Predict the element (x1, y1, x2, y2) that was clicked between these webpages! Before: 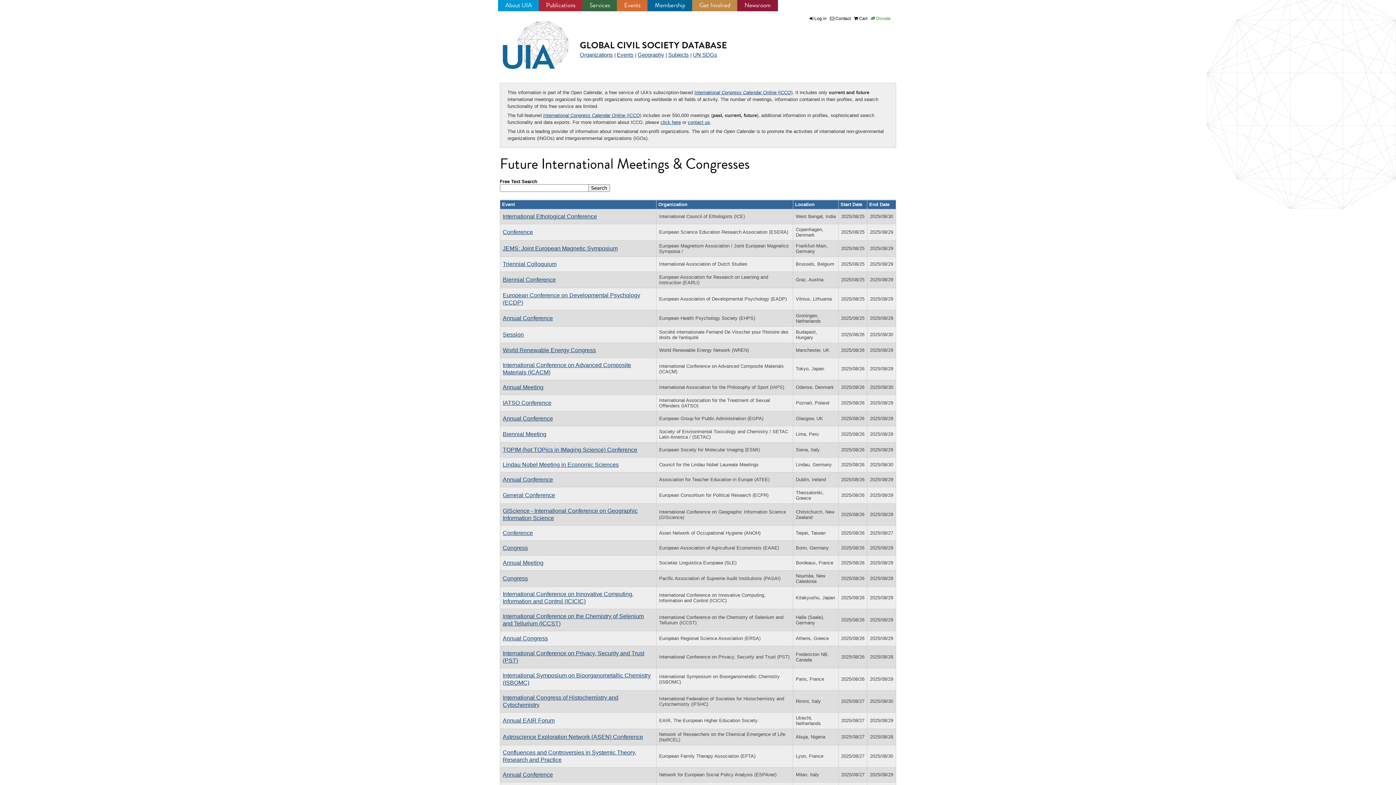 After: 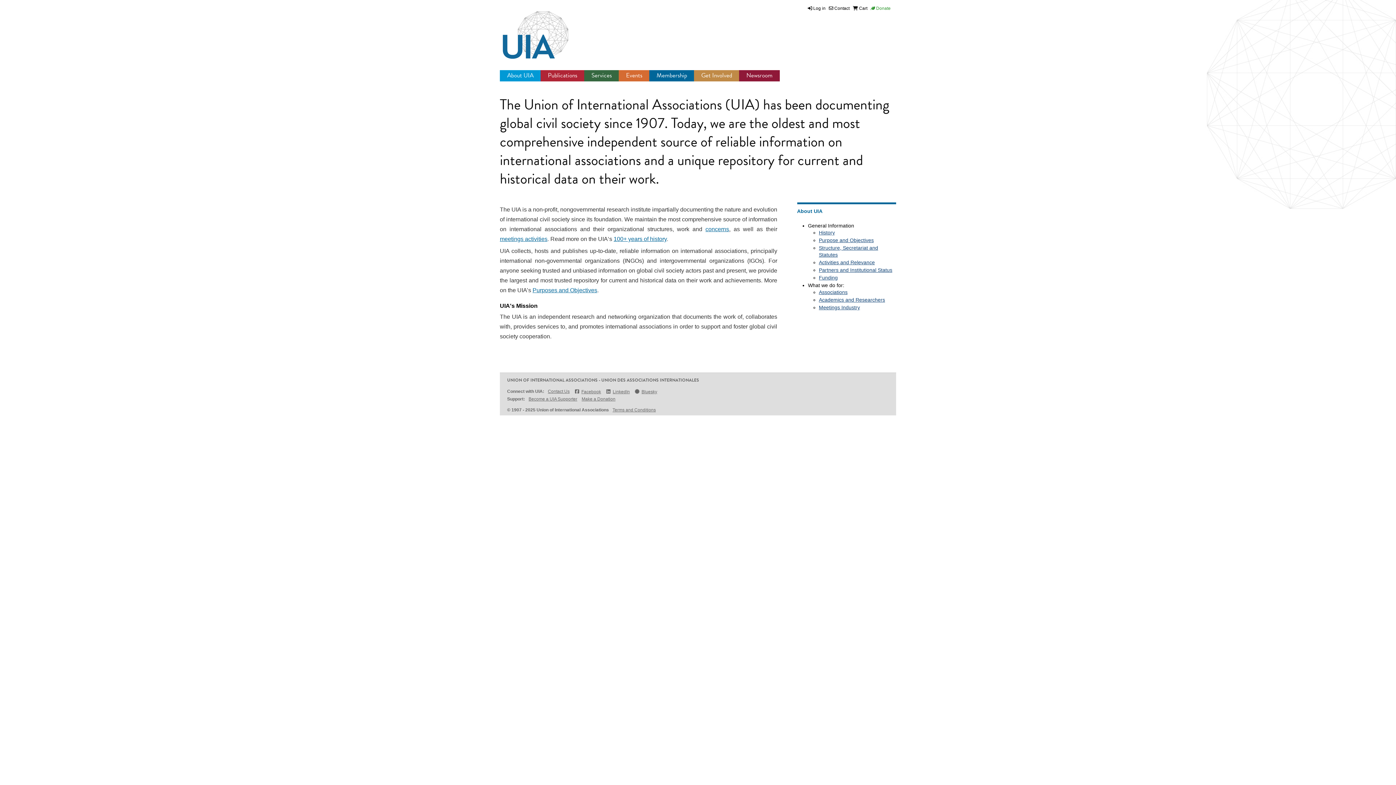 Action: bbox: (505, 0, 532, 9) label: About UIA